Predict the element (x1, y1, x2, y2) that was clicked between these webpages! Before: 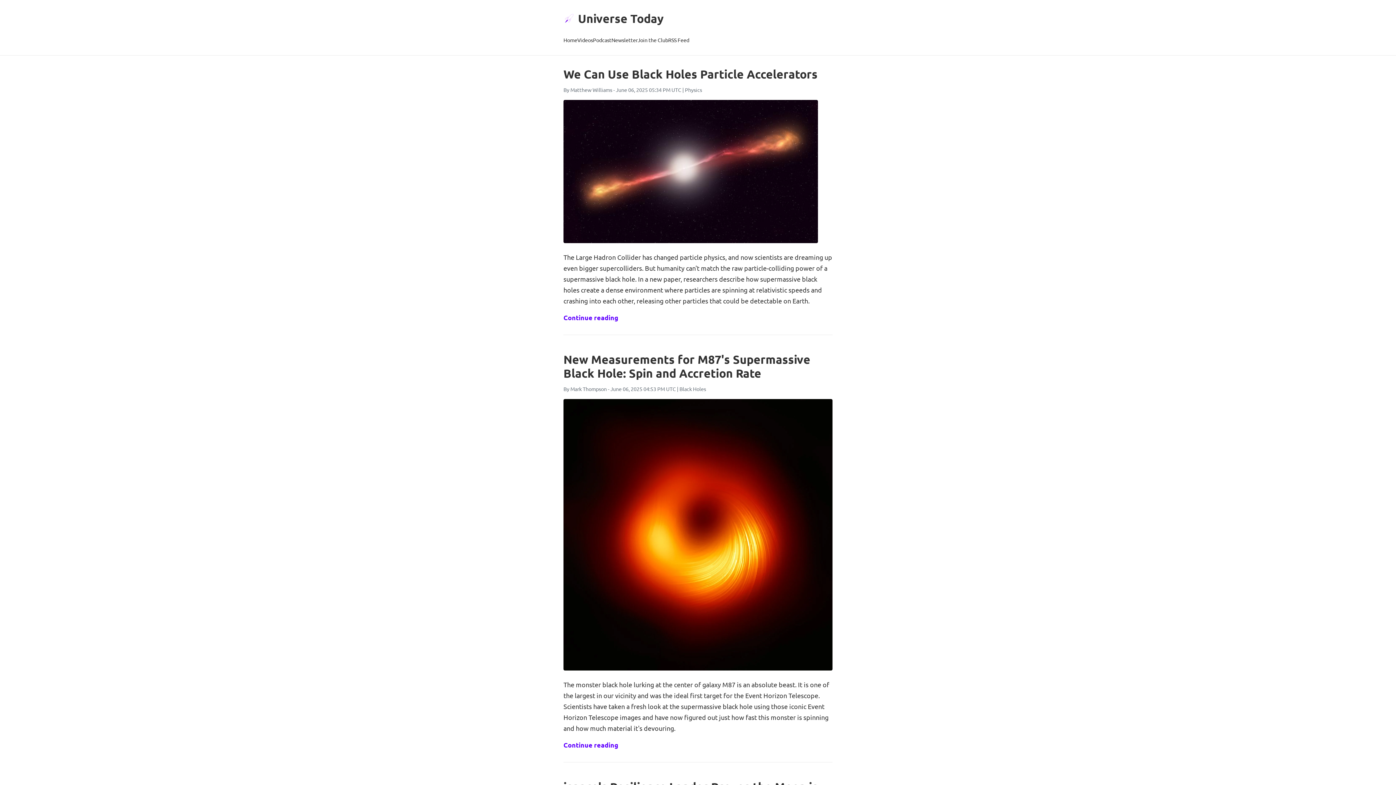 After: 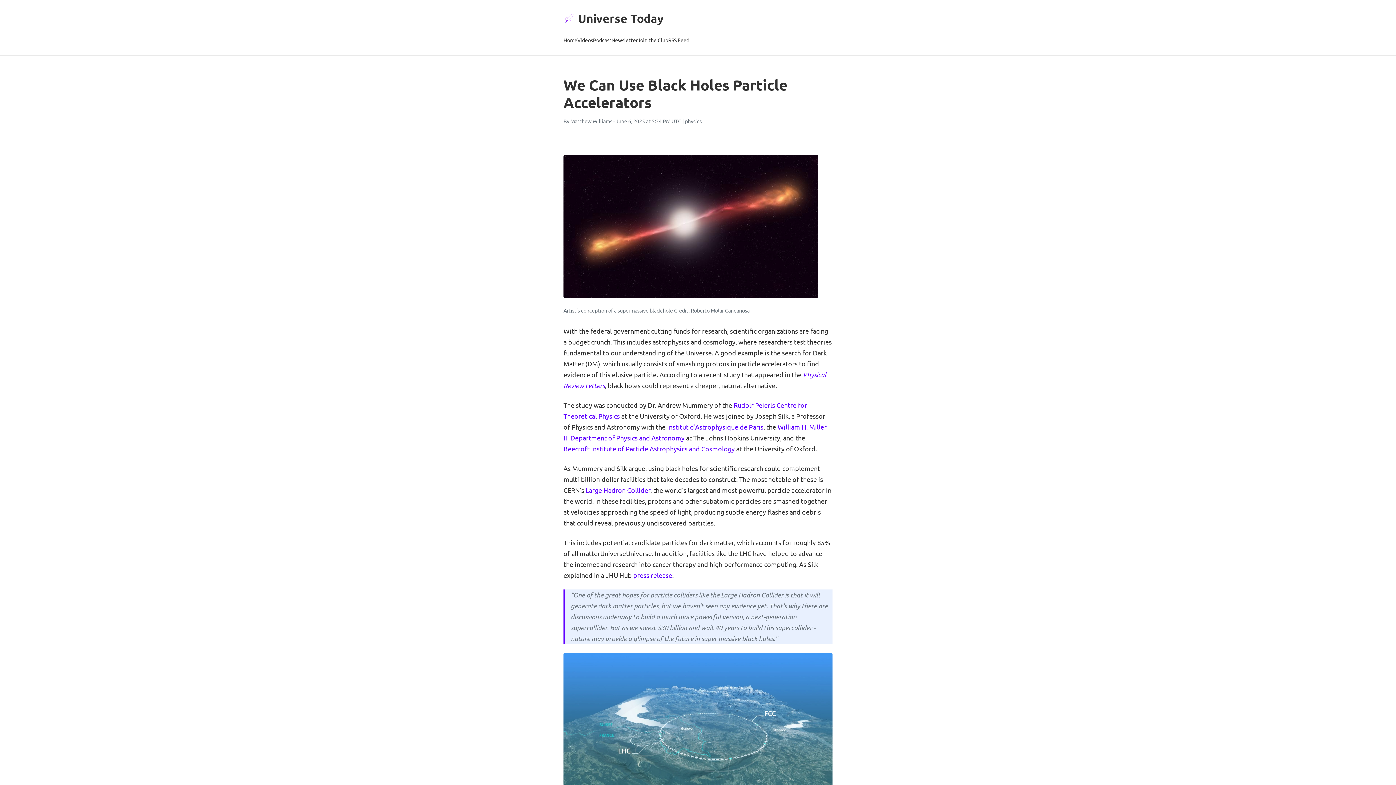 Action: label: We Can Use Black Holes Particle Accelerators bbox: (563, 66, 817, 81)